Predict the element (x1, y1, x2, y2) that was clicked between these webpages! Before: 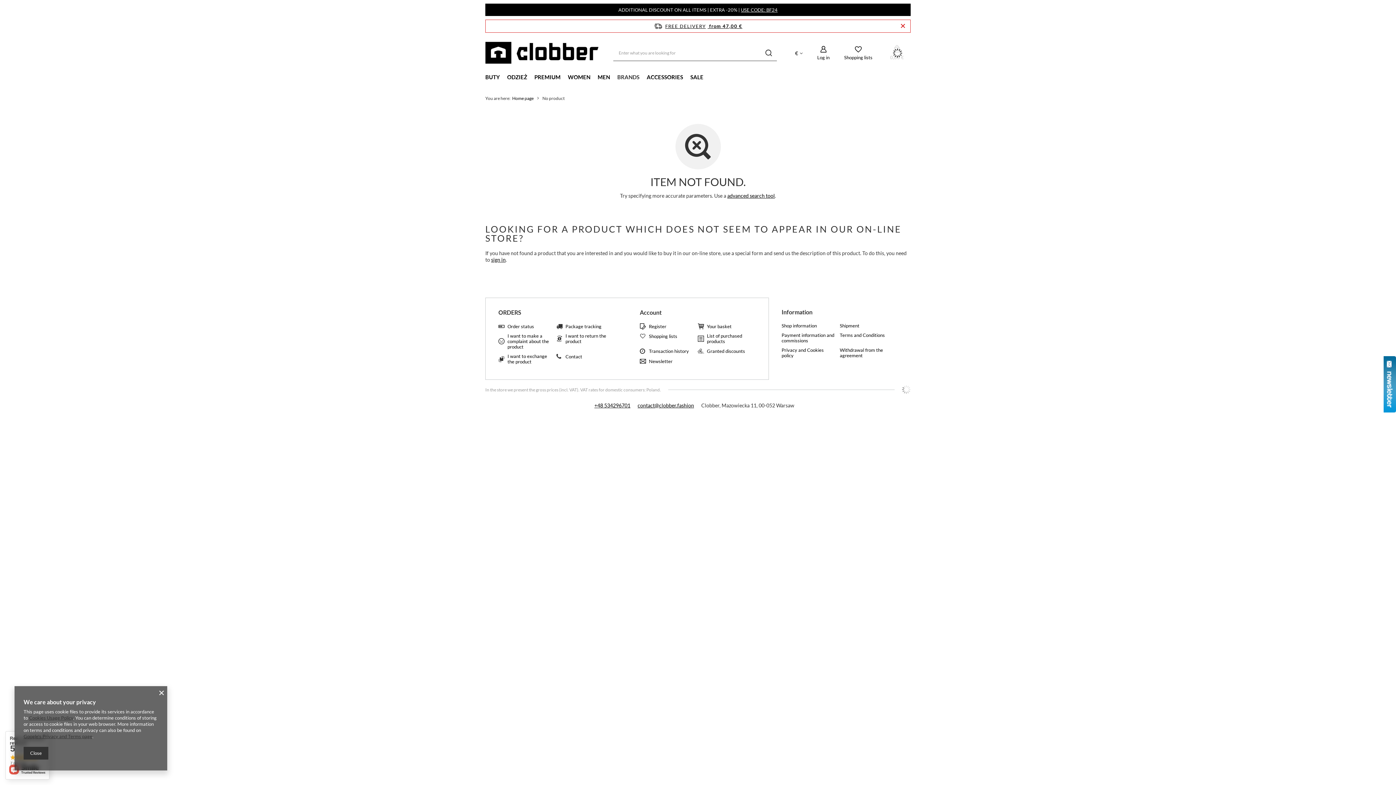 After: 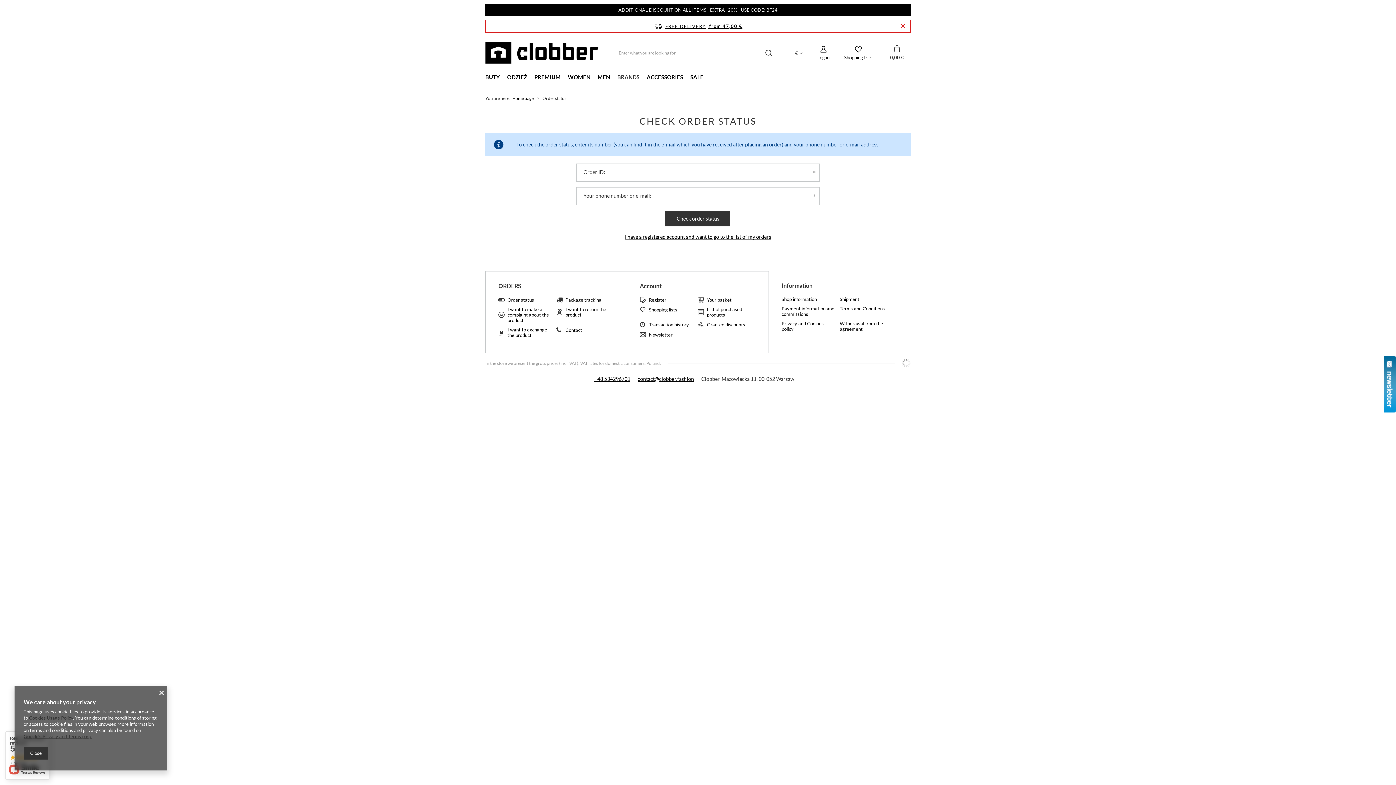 Action: bbox: (565, 324, 609, 329) label: Package tracking